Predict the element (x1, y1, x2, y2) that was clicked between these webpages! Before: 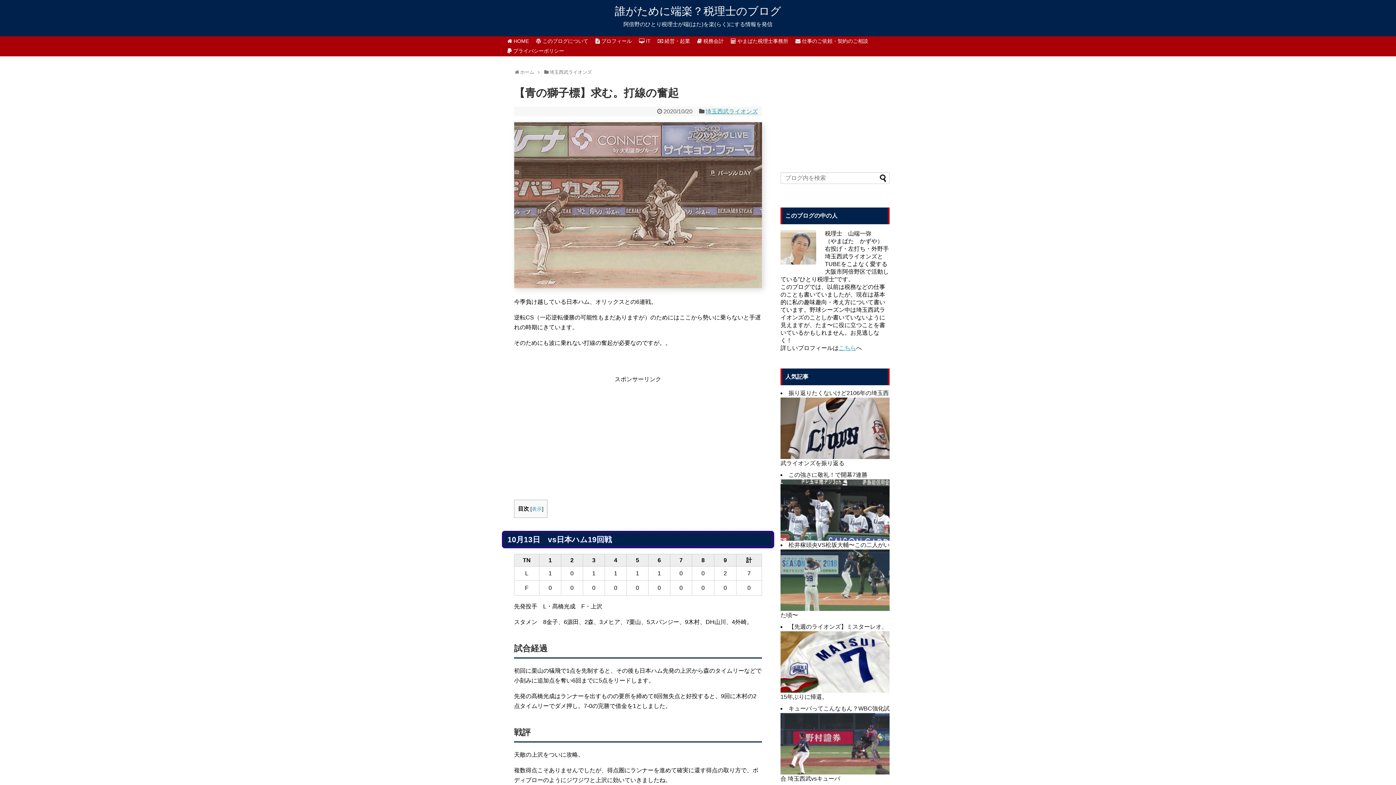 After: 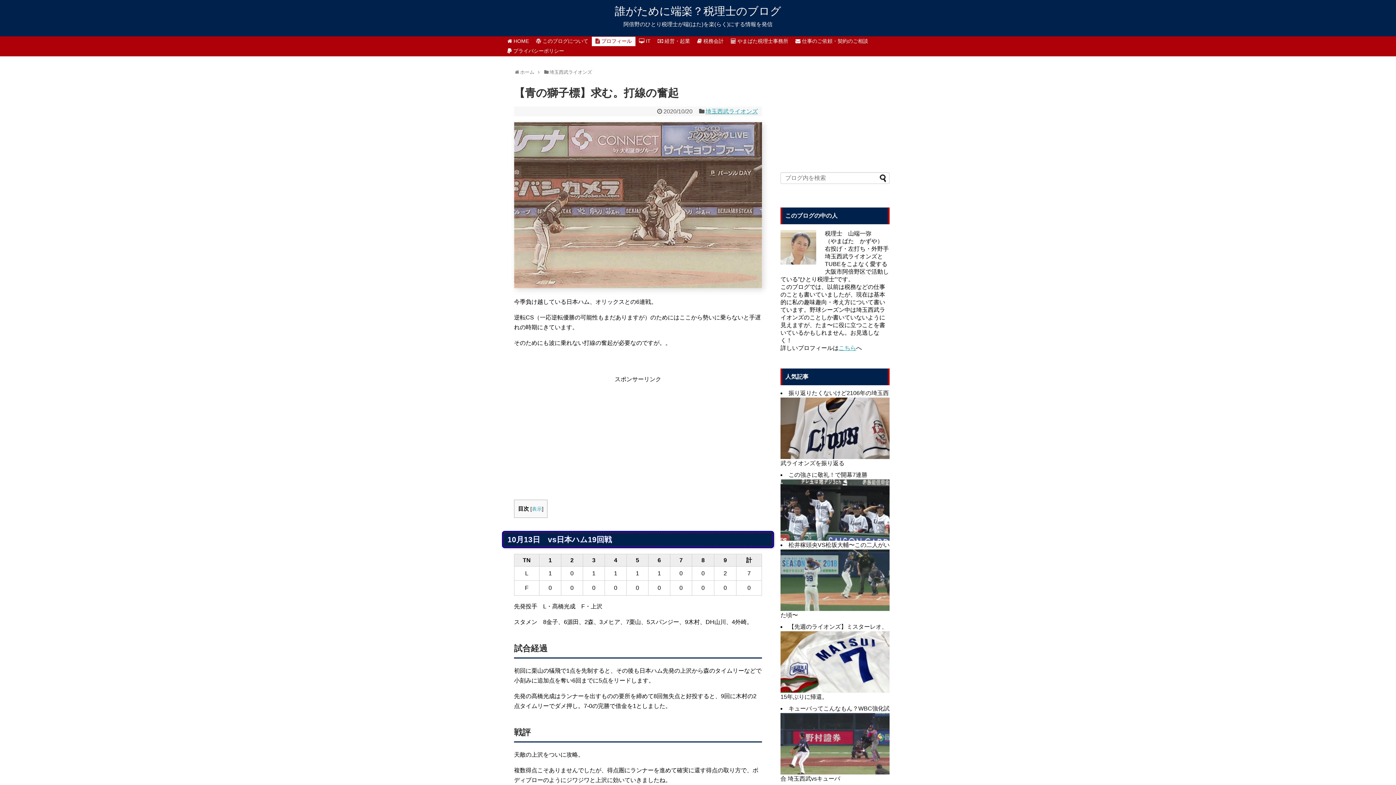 Action: bbox: (592, 36, 635, 46) label:  プロフィール